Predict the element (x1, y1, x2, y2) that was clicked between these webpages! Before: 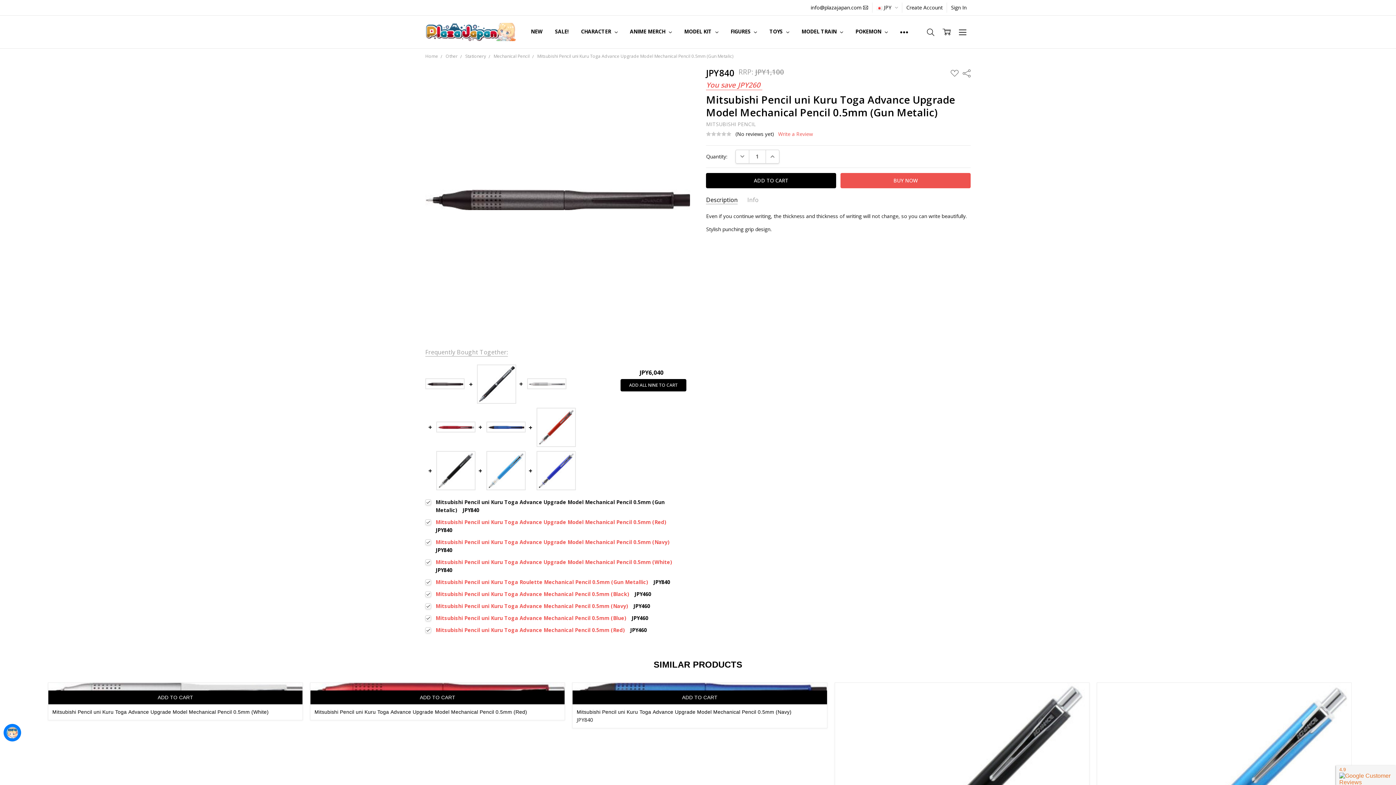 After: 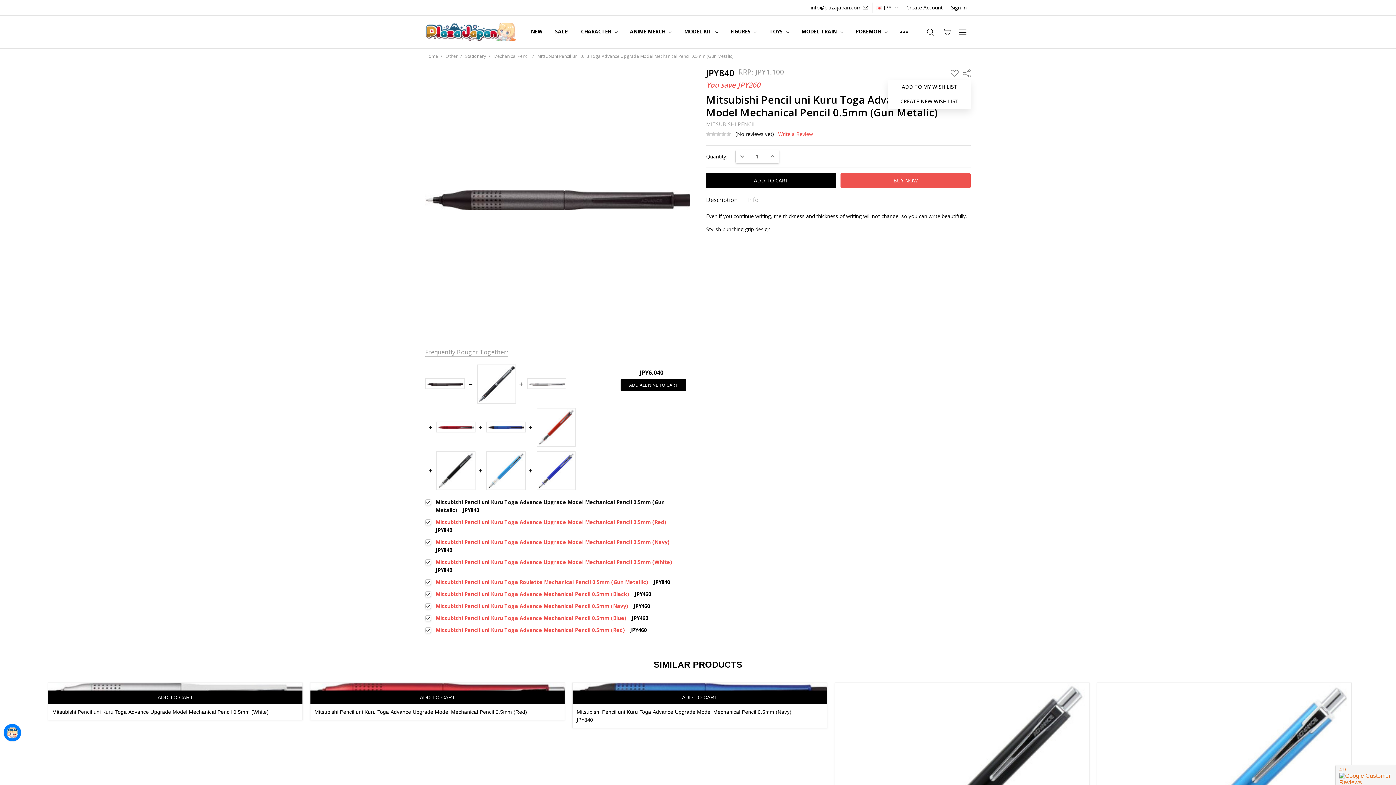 Action: bbox: (950, 69, 958, 77) label: ADD TO WISH LIST